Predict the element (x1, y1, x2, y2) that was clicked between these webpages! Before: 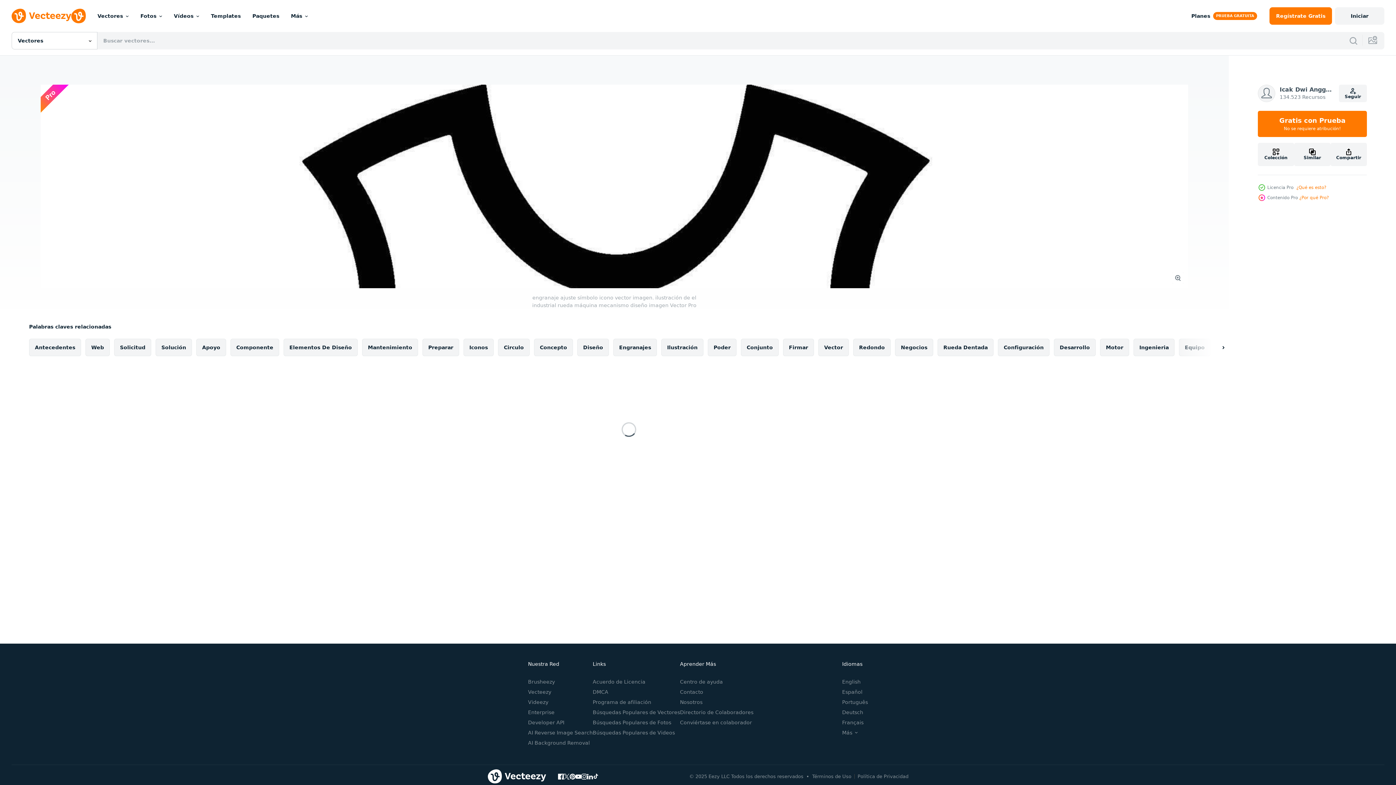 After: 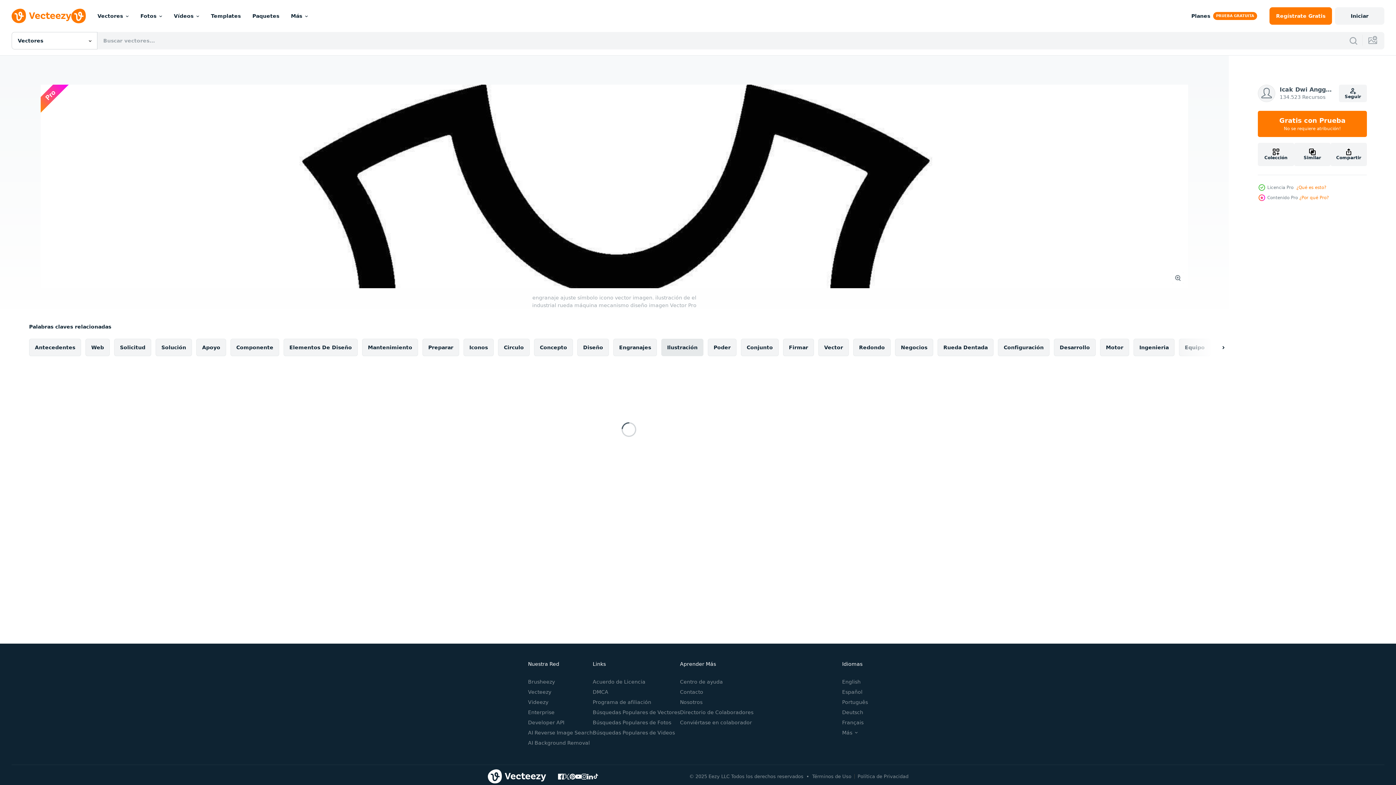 Action: bbox: (661, 338, 703, 356) label: Ilustración